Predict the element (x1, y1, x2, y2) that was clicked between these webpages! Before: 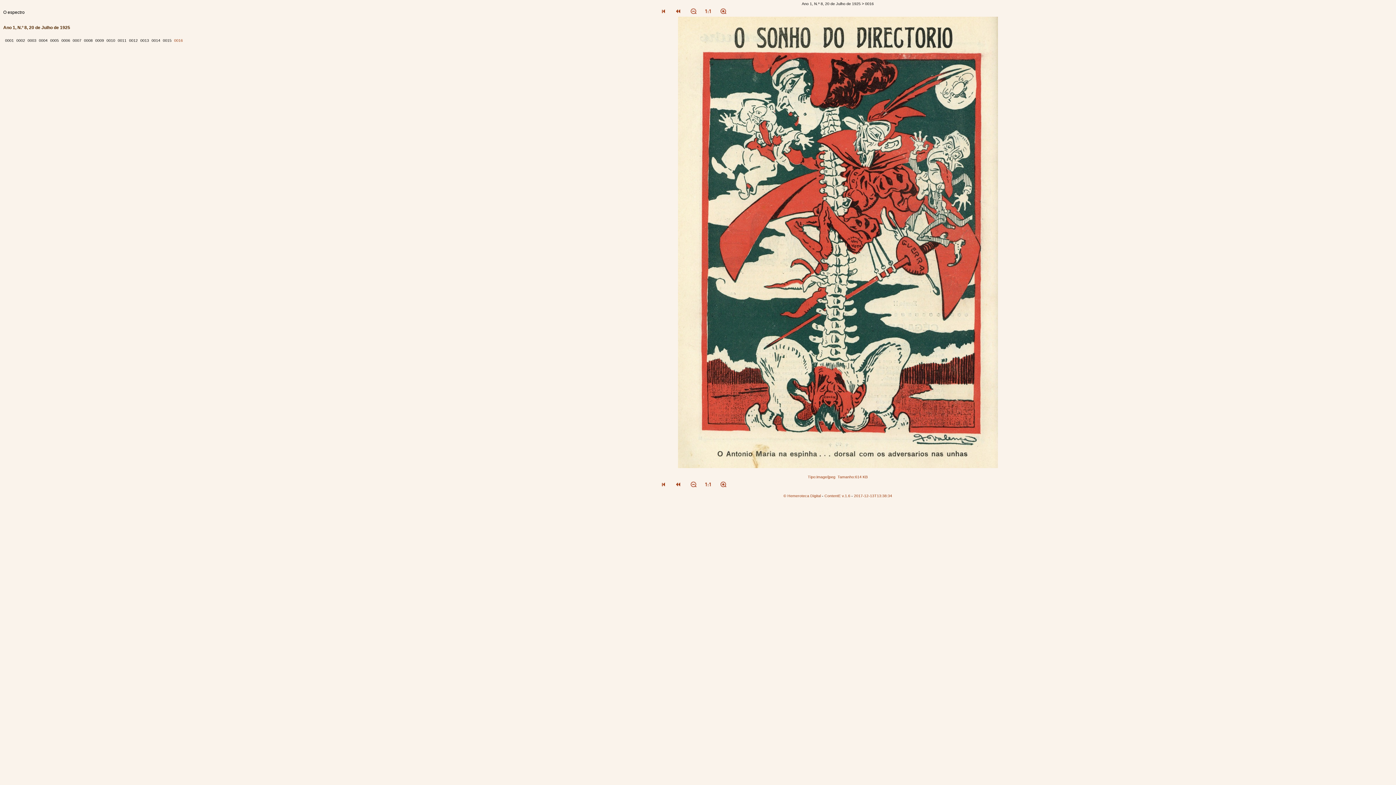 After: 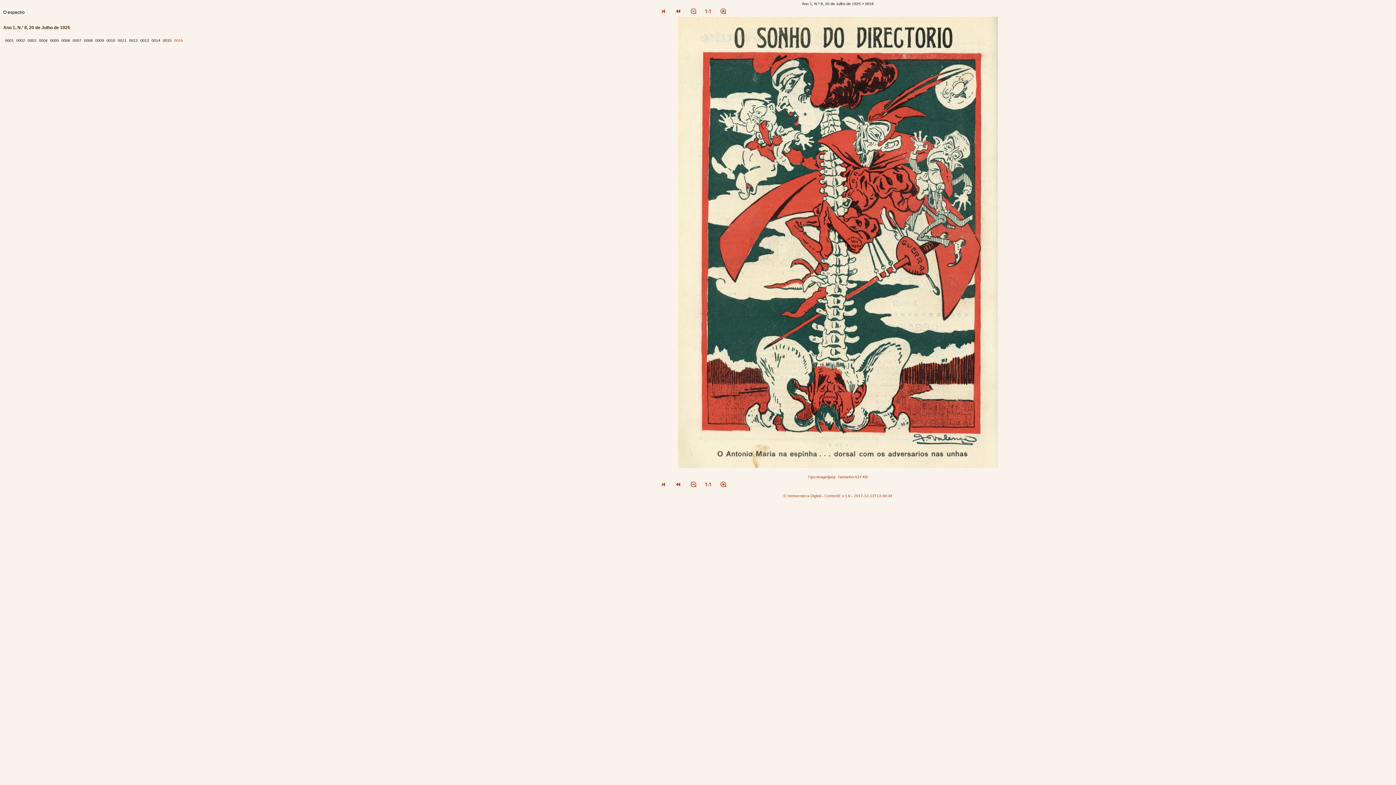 Action: bbox: (854, 493, 892, 498) label: 2017-12-13T13:38:34